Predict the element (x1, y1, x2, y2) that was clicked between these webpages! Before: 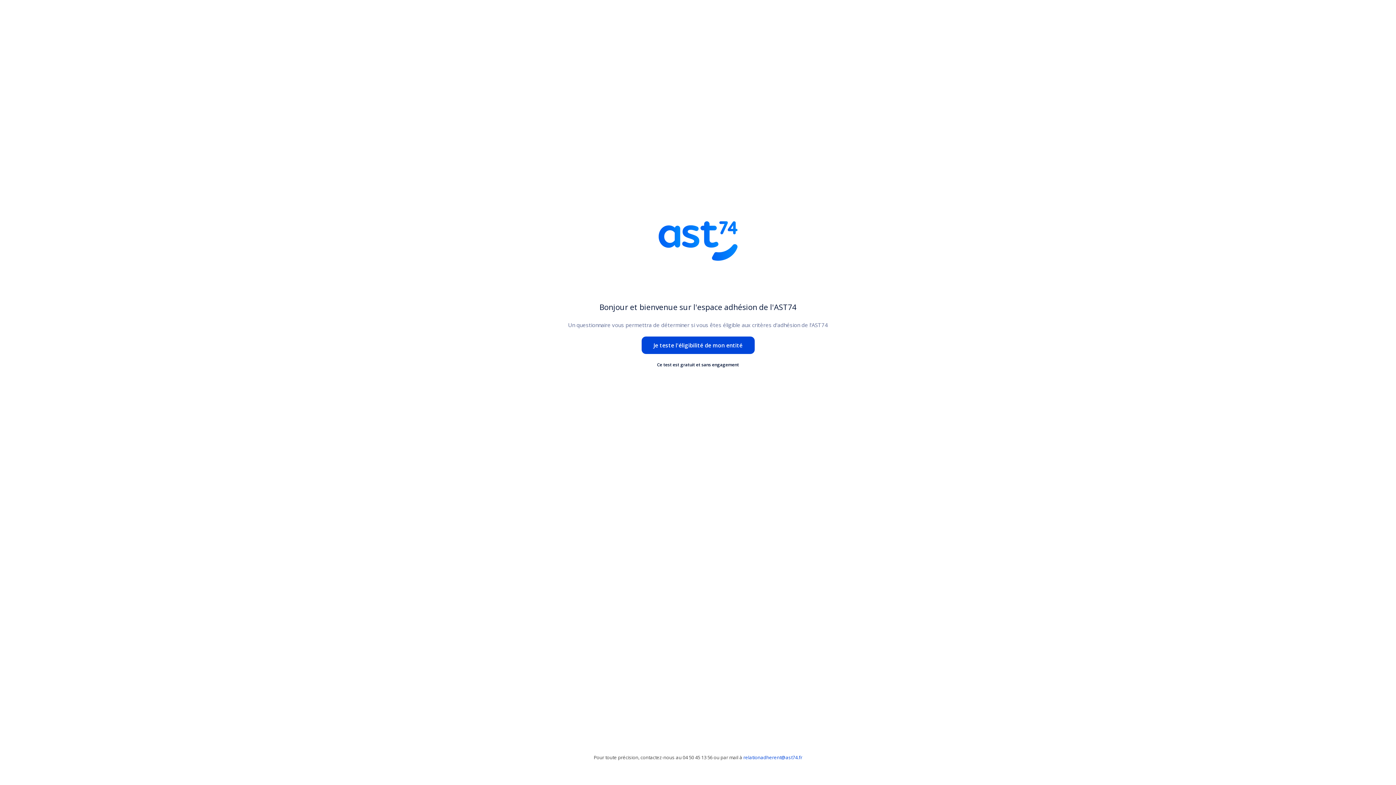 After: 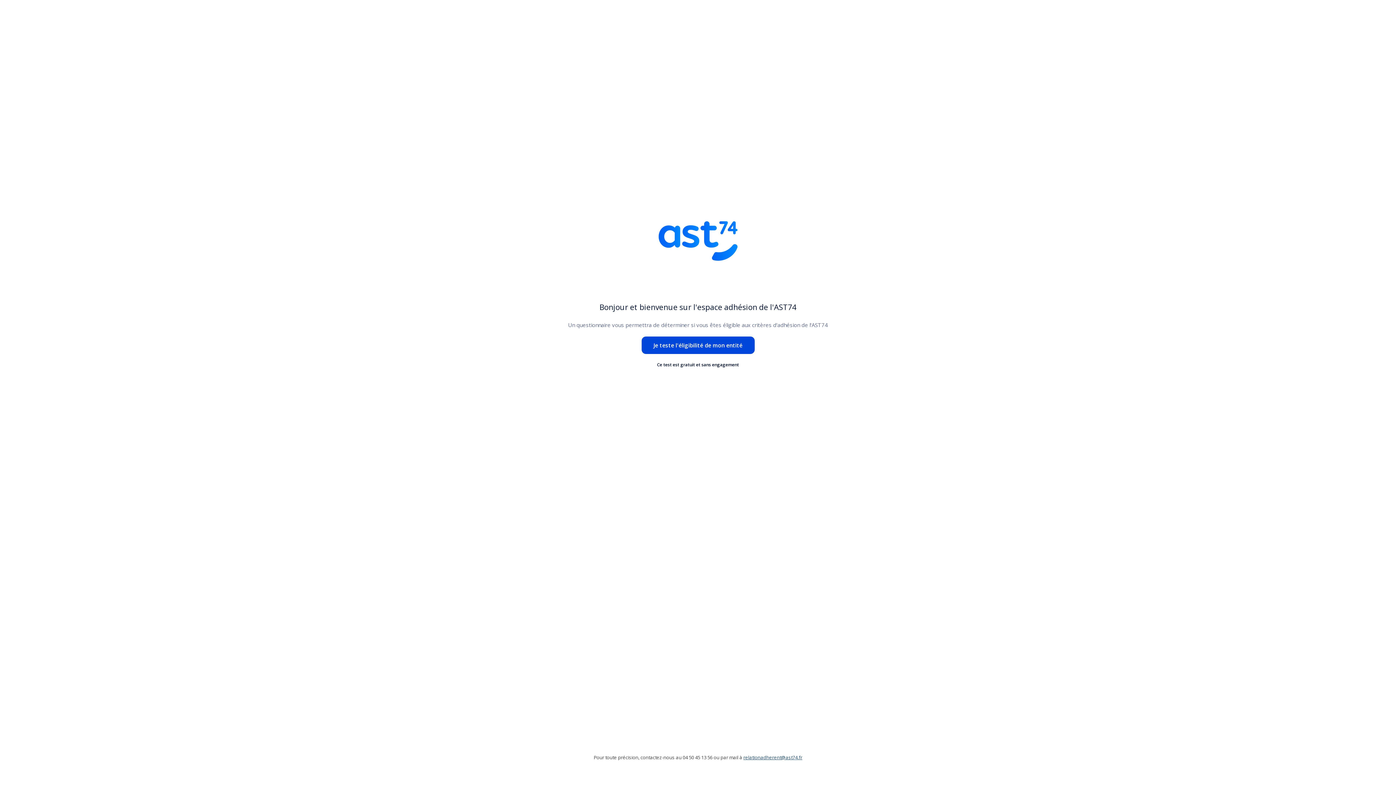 Action: bbox: (743, 754, 802, 761) label: relationadherent@ast74.fr